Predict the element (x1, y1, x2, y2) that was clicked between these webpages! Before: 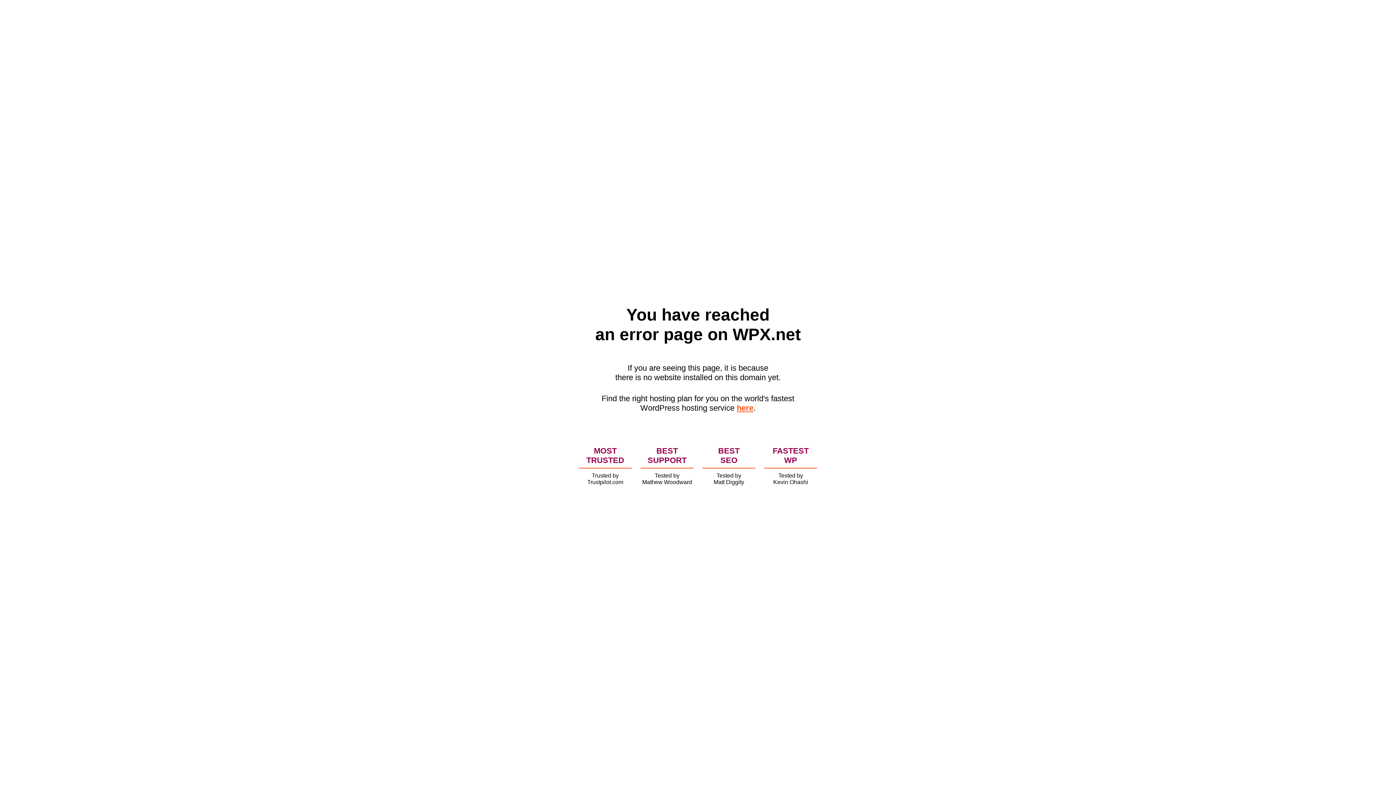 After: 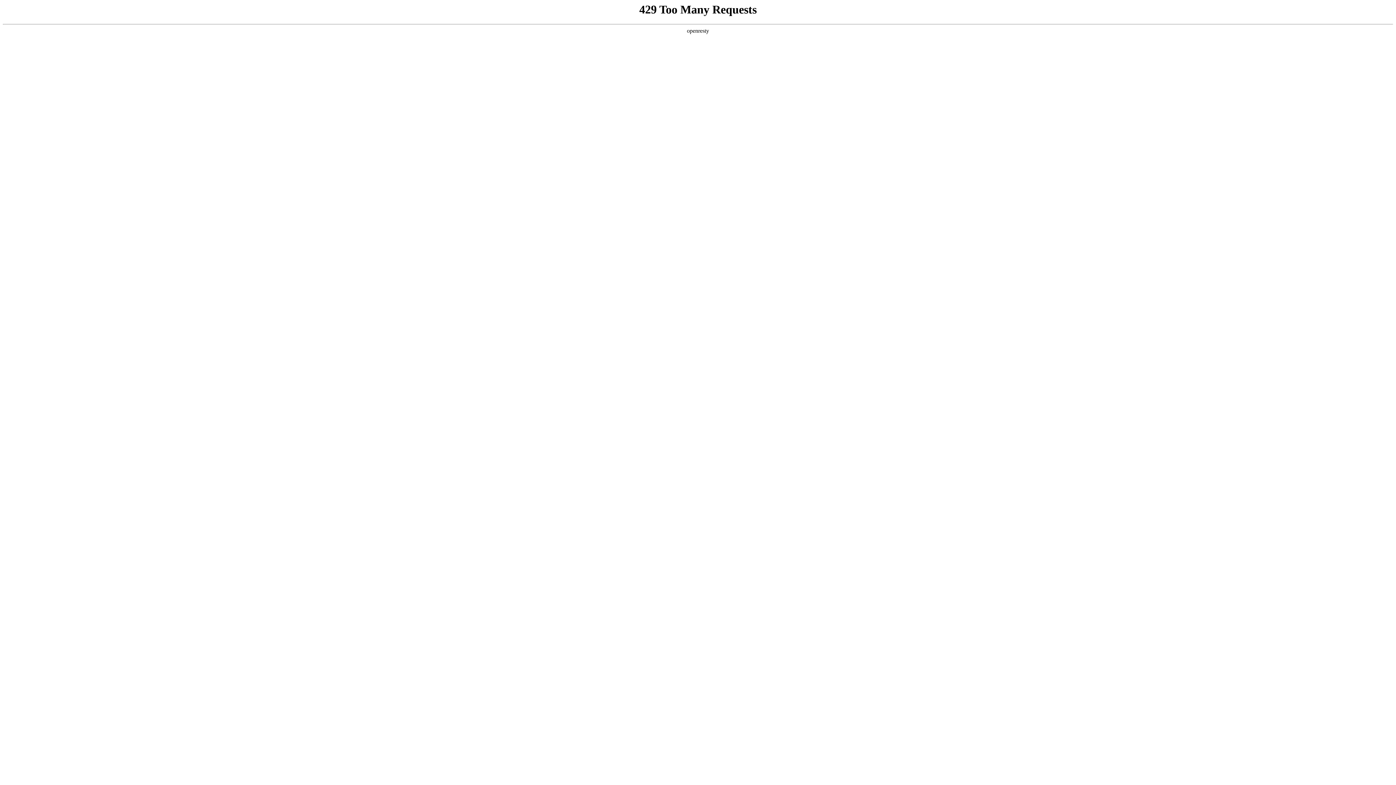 Action: label: here bbox: (736, 403, 753, 412)